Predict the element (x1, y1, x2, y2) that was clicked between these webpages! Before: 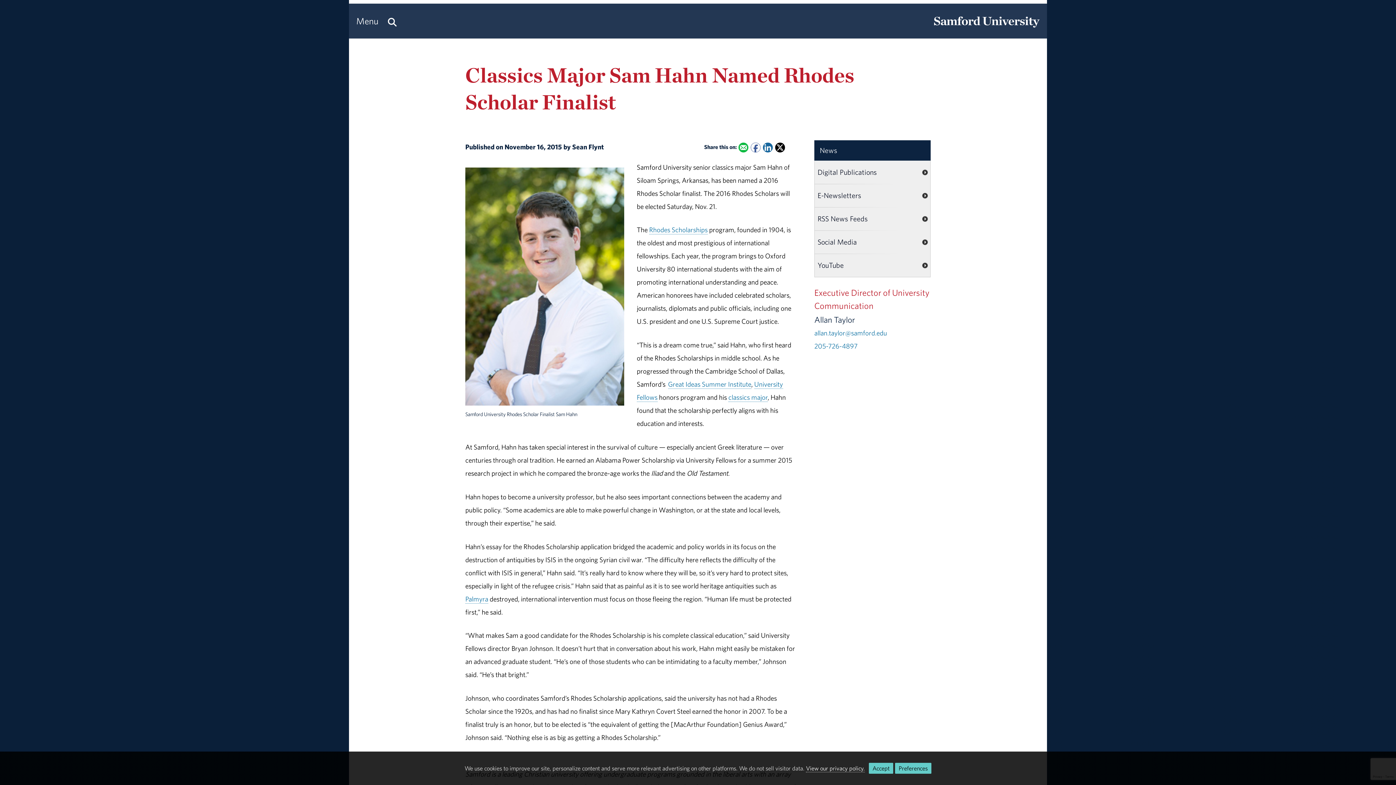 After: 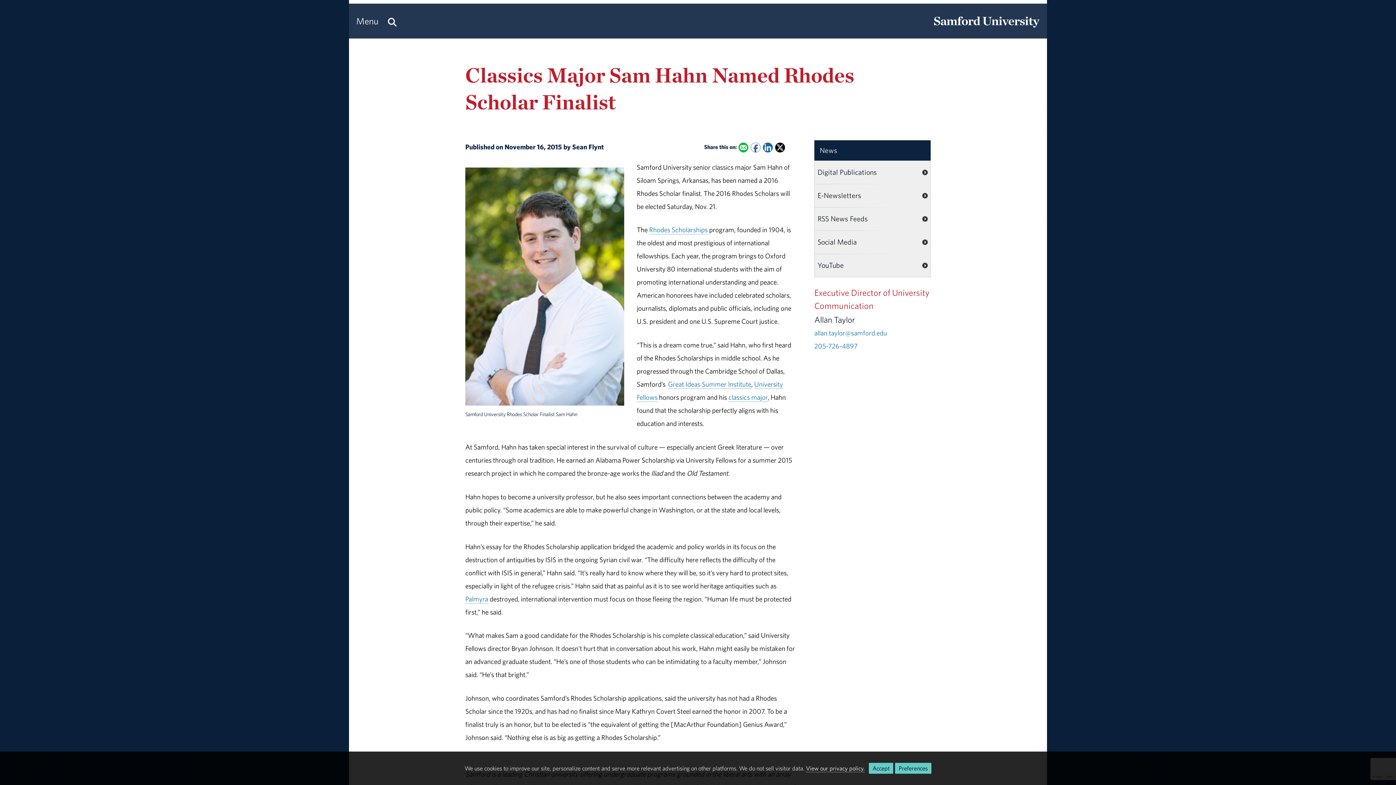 Action: bbox: (775, 142, 785, 152) label: Share this on X